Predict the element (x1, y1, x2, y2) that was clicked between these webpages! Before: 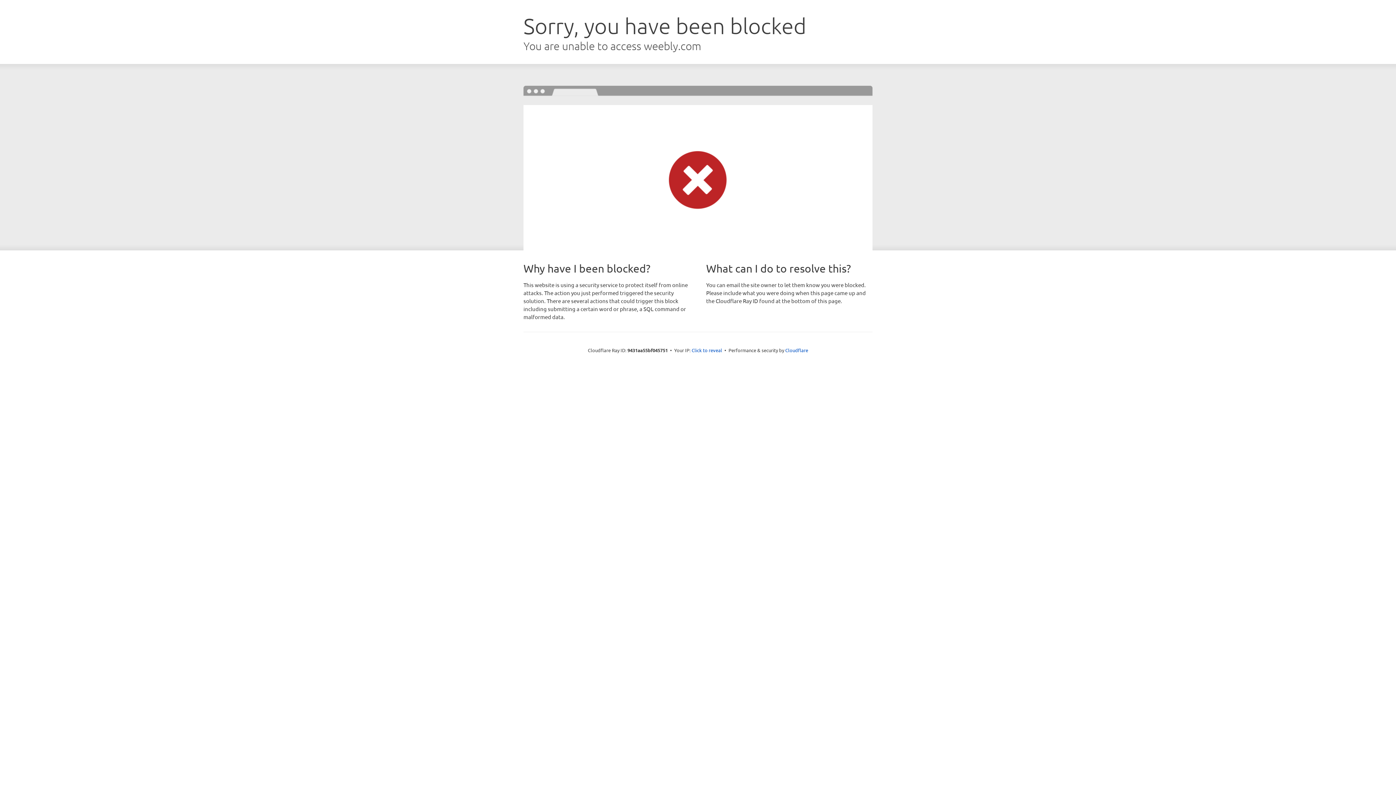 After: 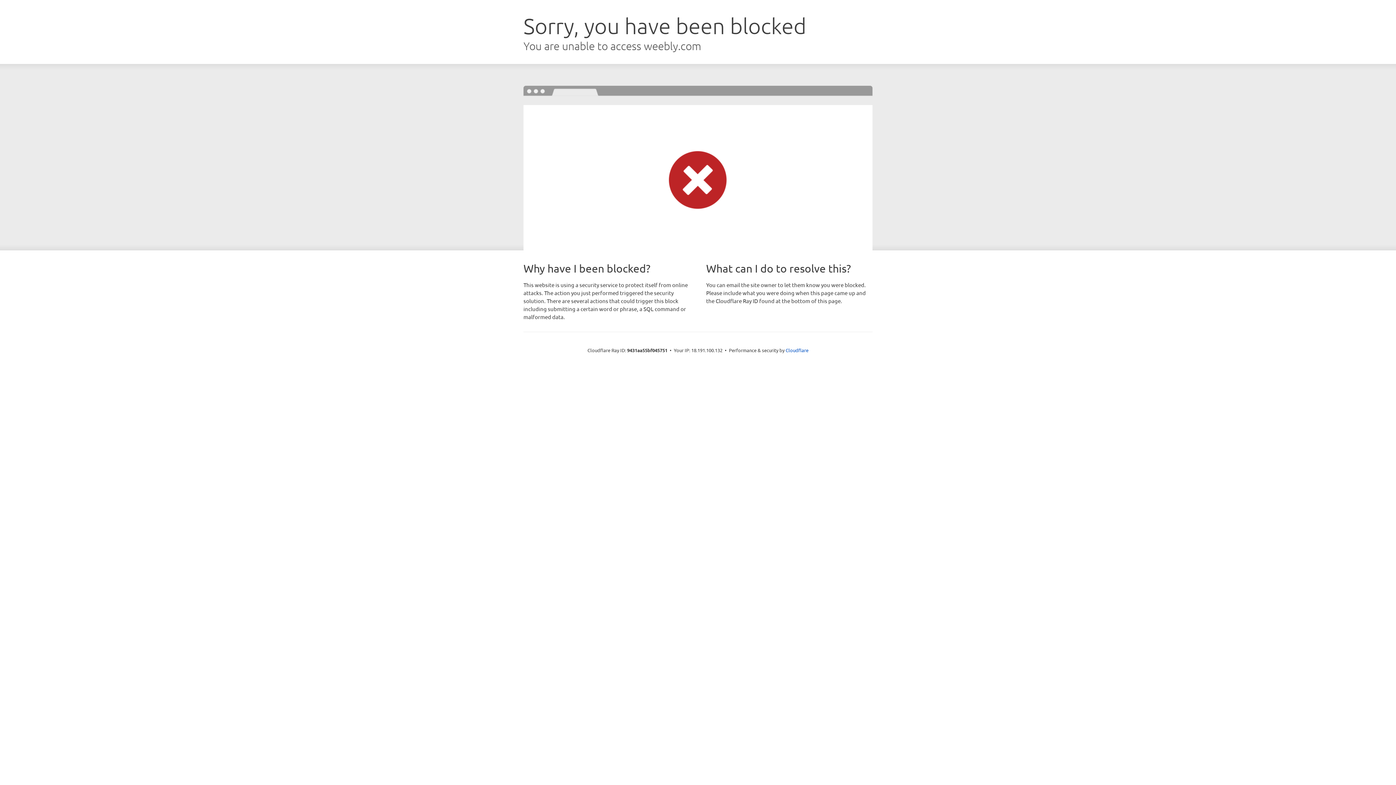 Action: bbox: (691, 346, 722, 353) label: Click to reveal